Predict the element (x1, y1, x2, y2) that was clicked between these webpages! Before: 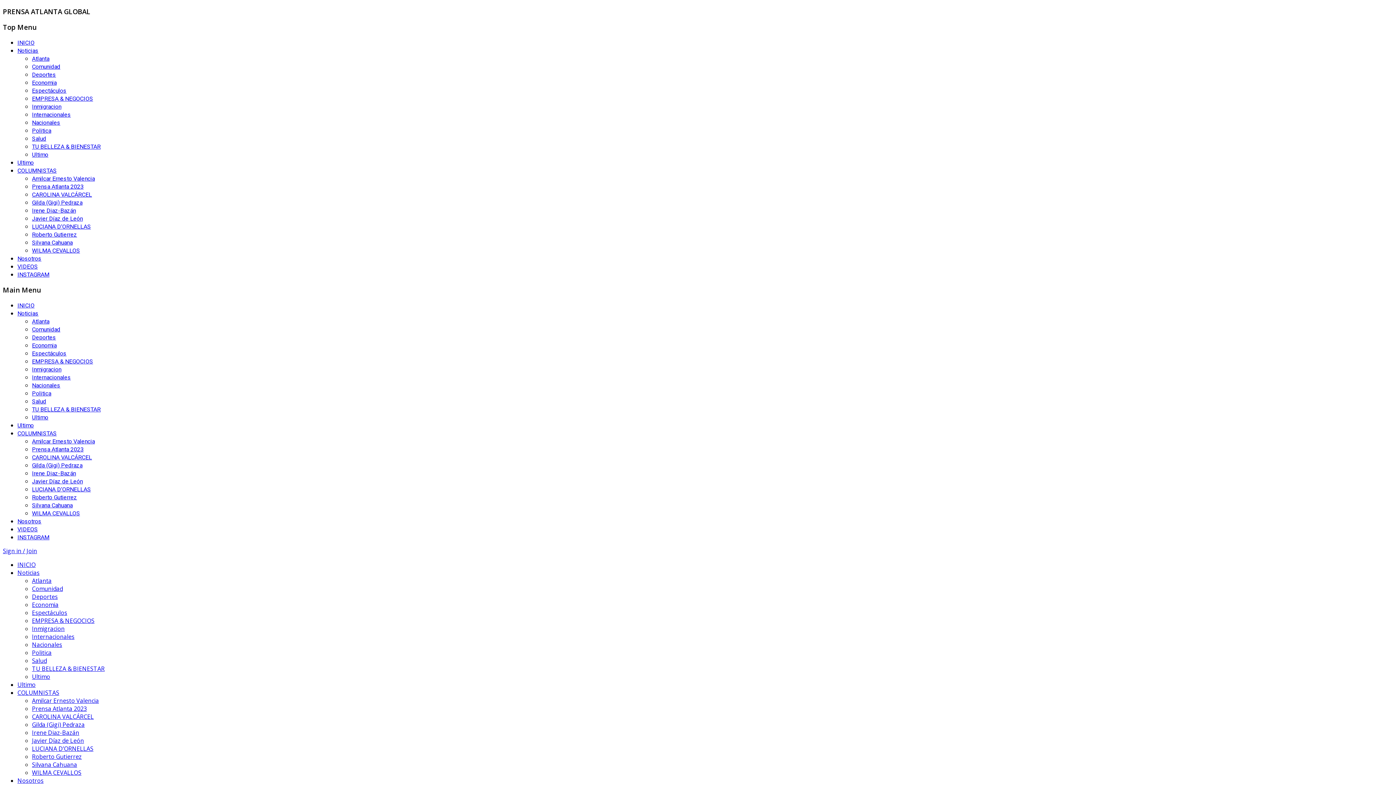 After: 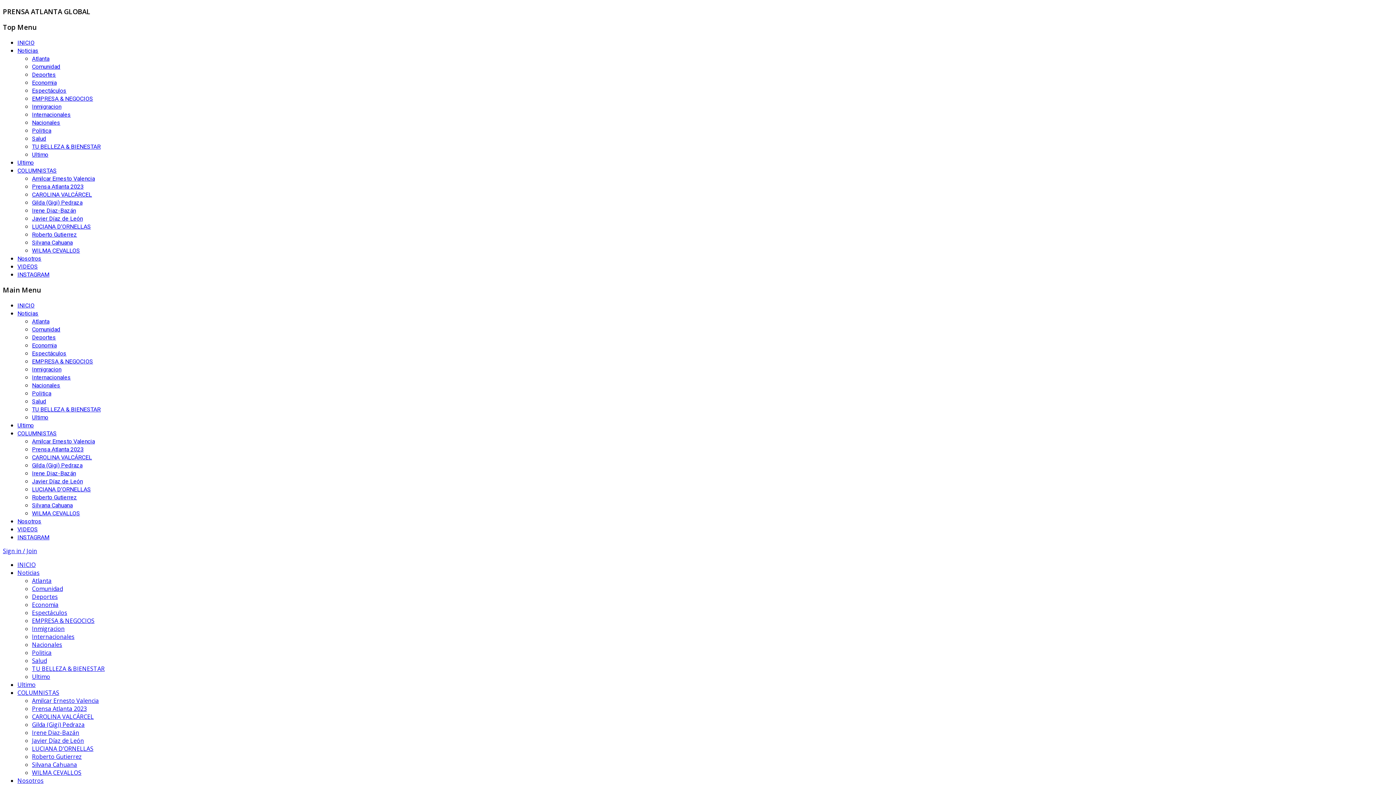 Action: label: Noticias bbox: (17, 310, 38, 316)